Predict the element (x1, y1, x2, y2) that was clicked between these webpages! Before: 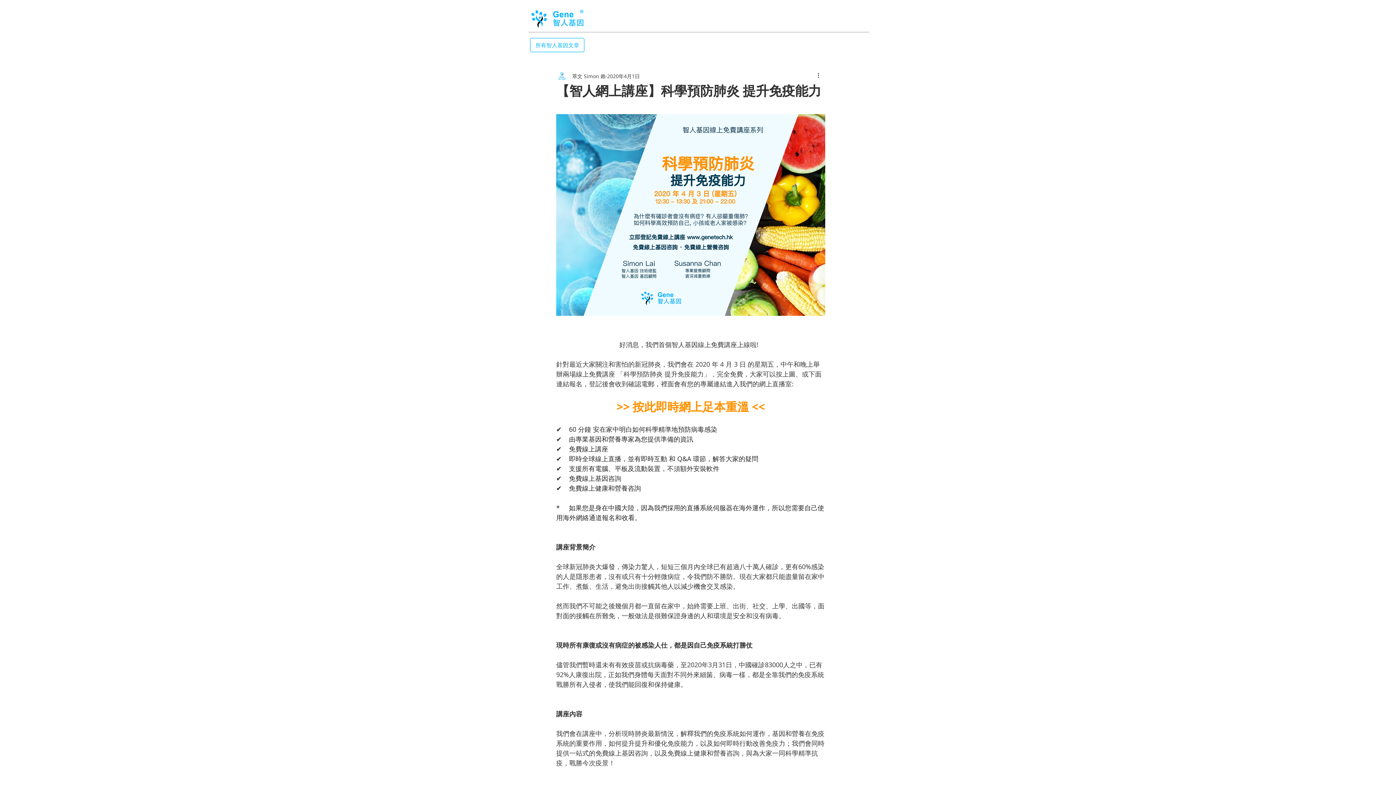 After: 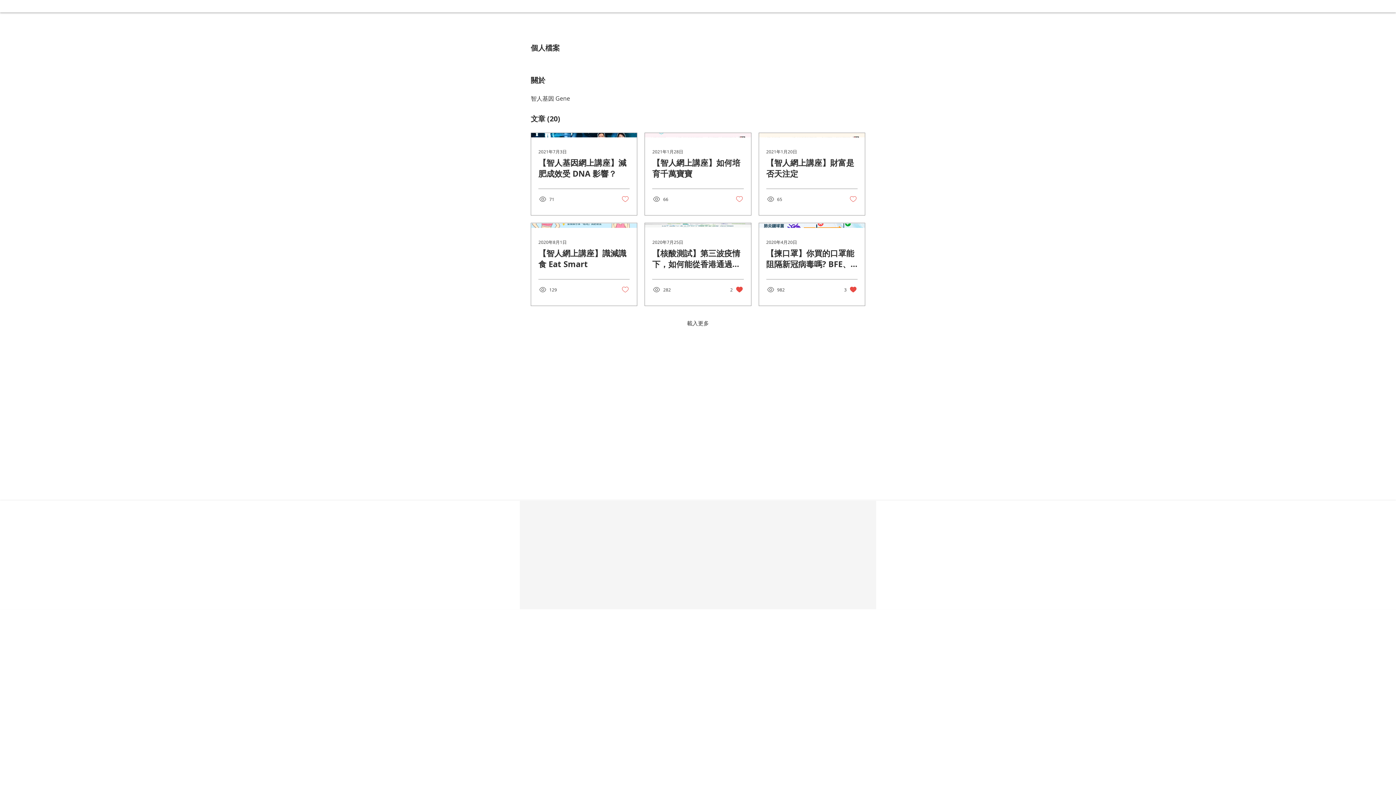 Action: label: 萃文 Simon 賴 bbox: (572, 72, 605, 79)